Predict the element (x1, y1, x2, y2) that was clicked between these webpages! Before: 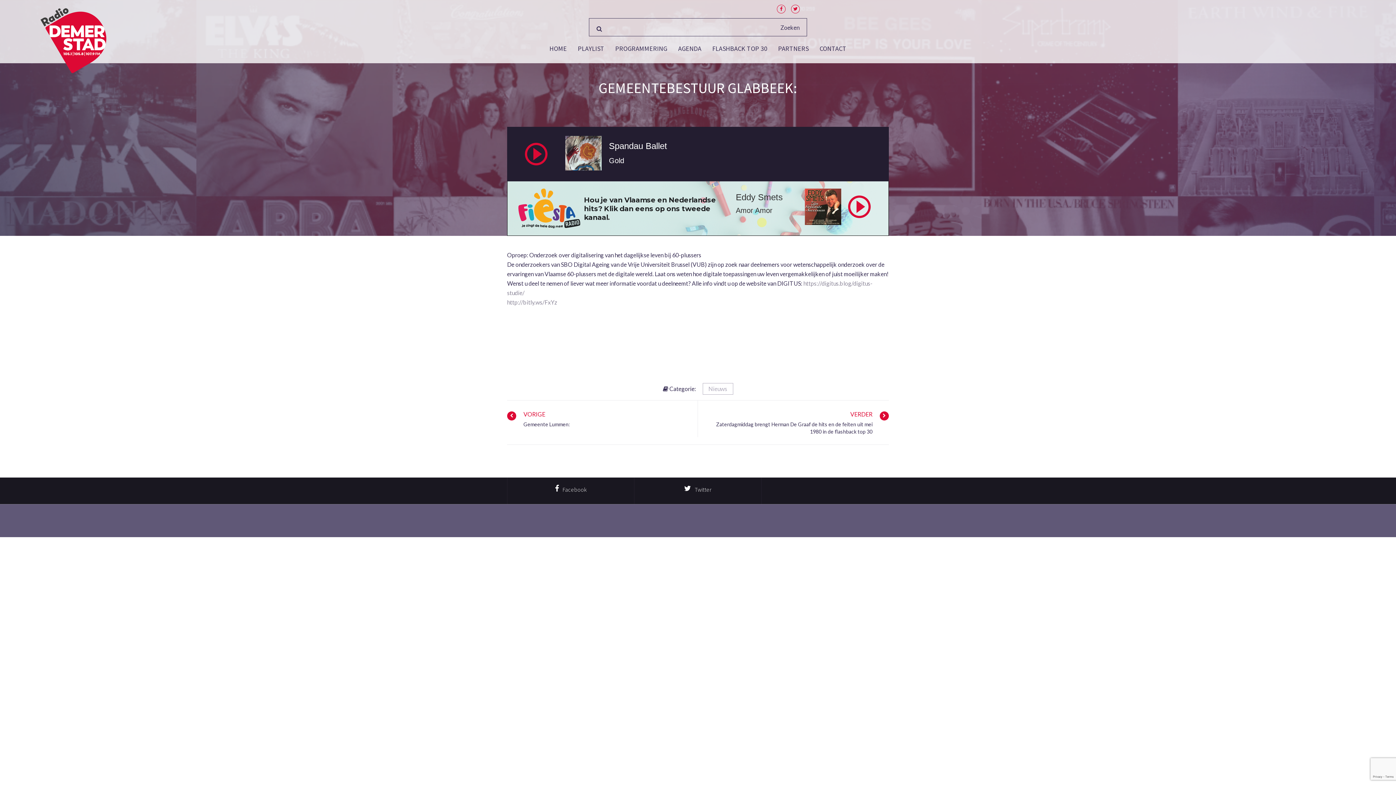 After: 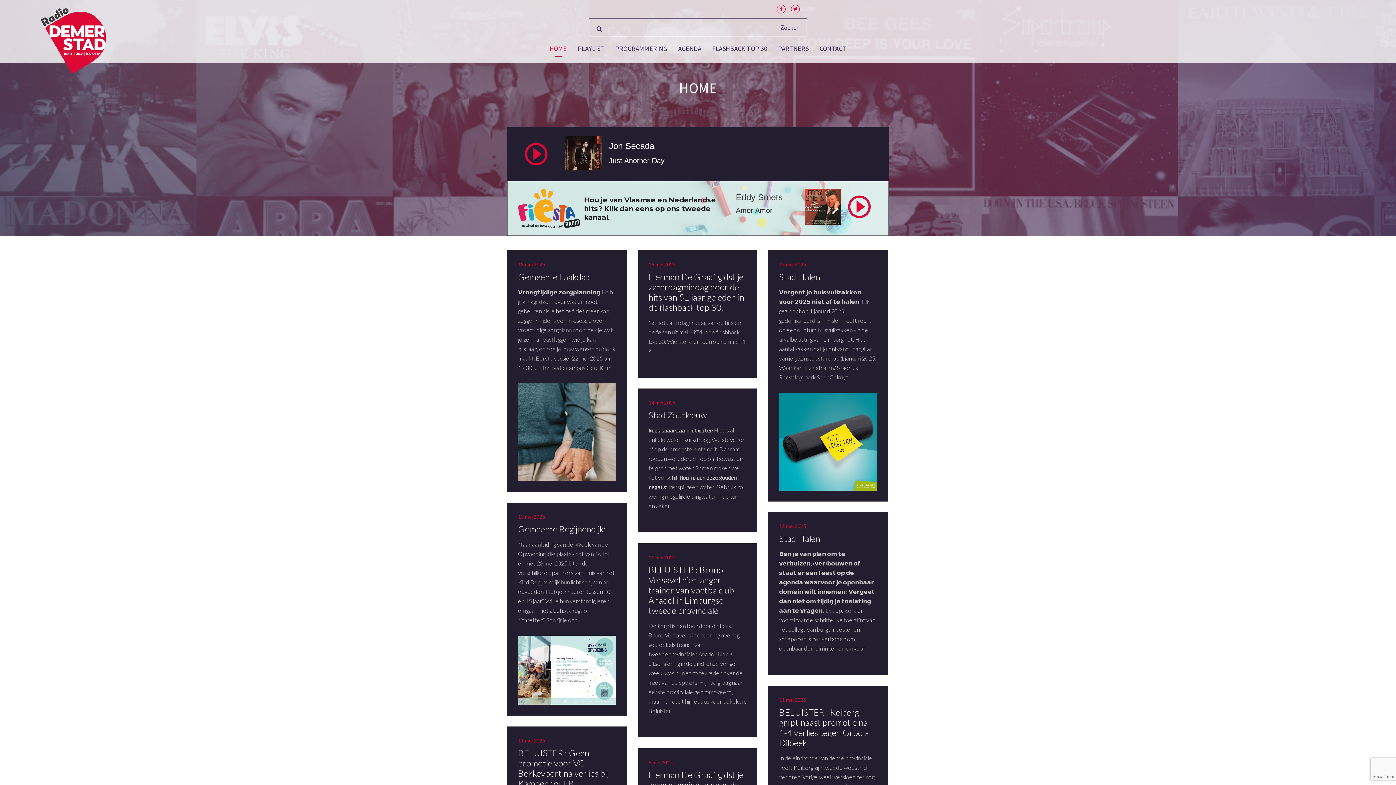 Action: bbox: (549, 44, 567, 53) label: HOME